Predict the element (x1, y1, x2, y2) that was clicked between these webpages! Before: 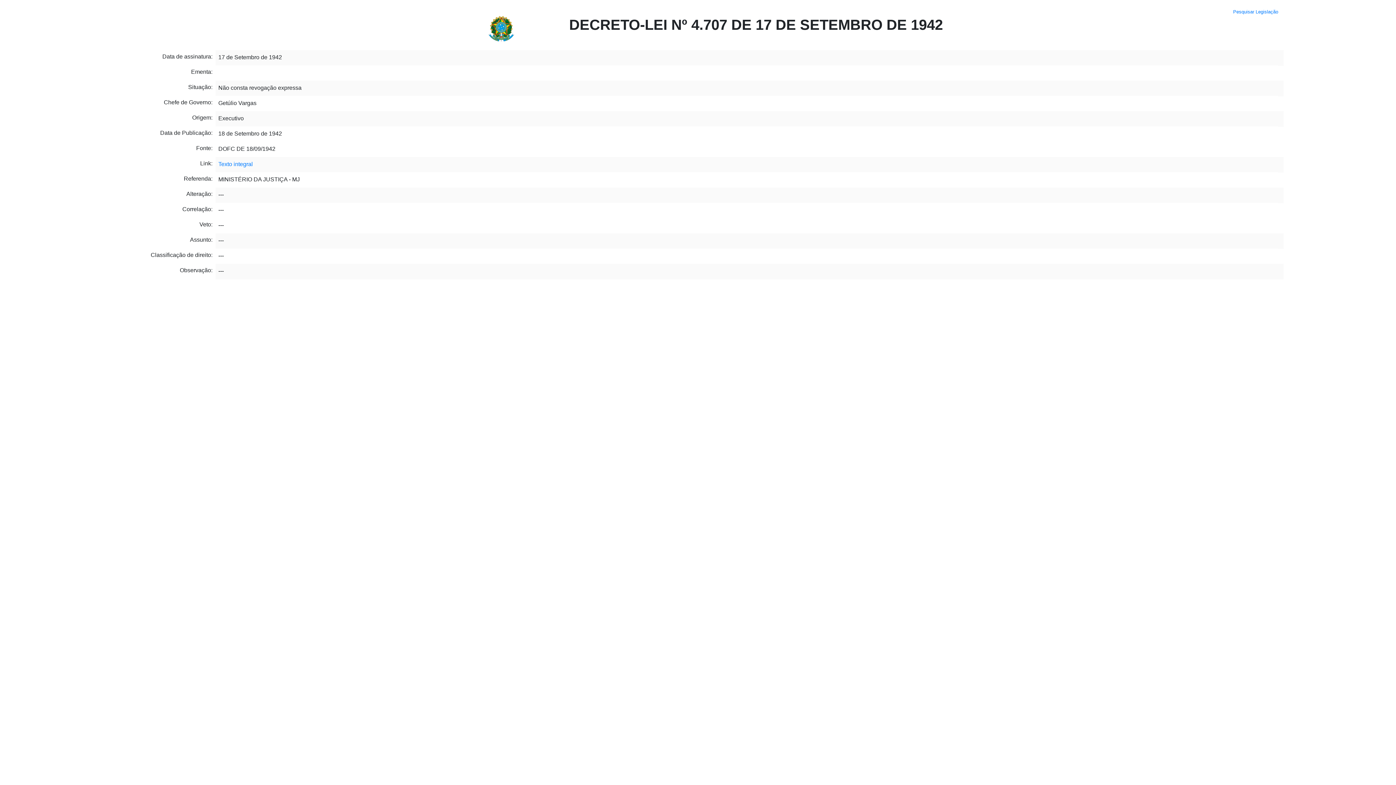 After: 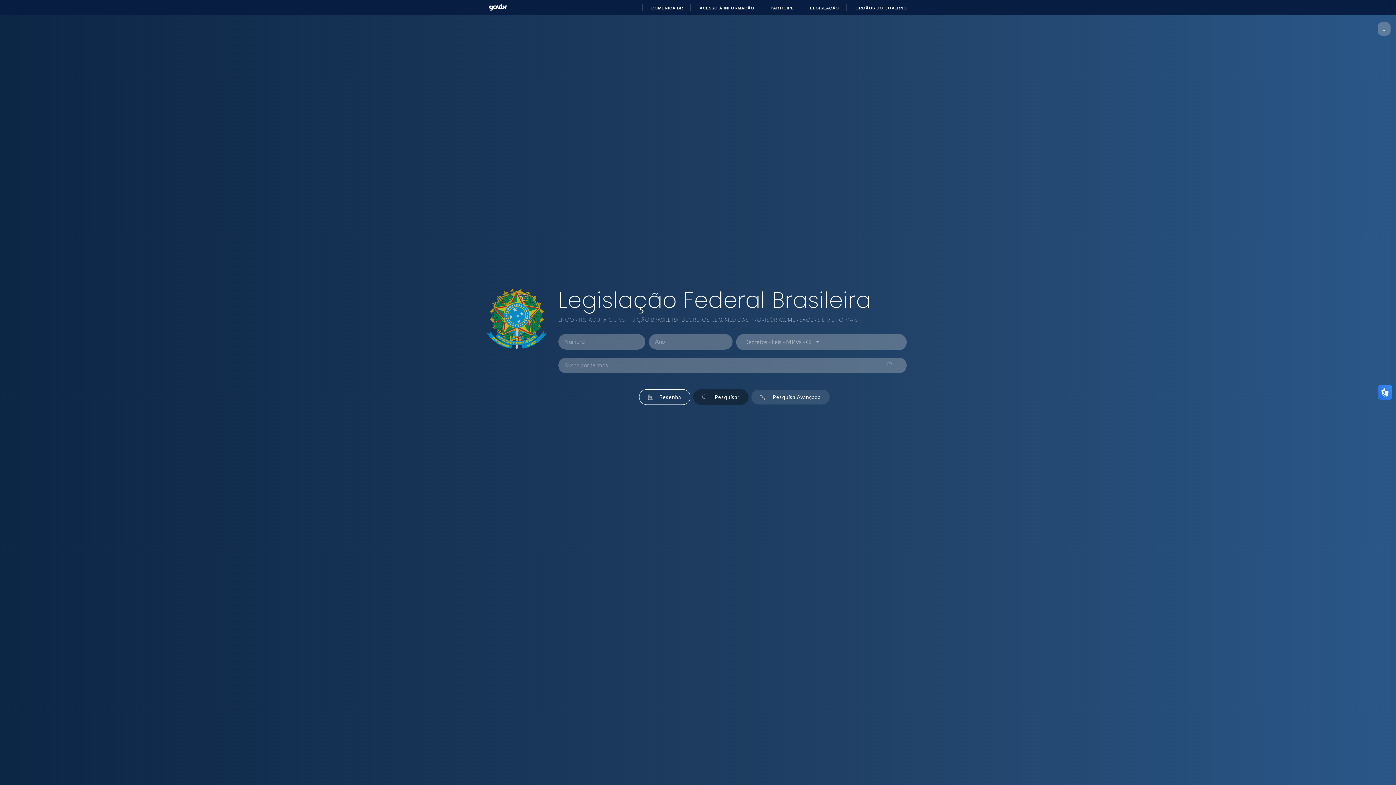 Action: bbox: (1233, 9, 1278, 14) label: Pesquisar Legislação